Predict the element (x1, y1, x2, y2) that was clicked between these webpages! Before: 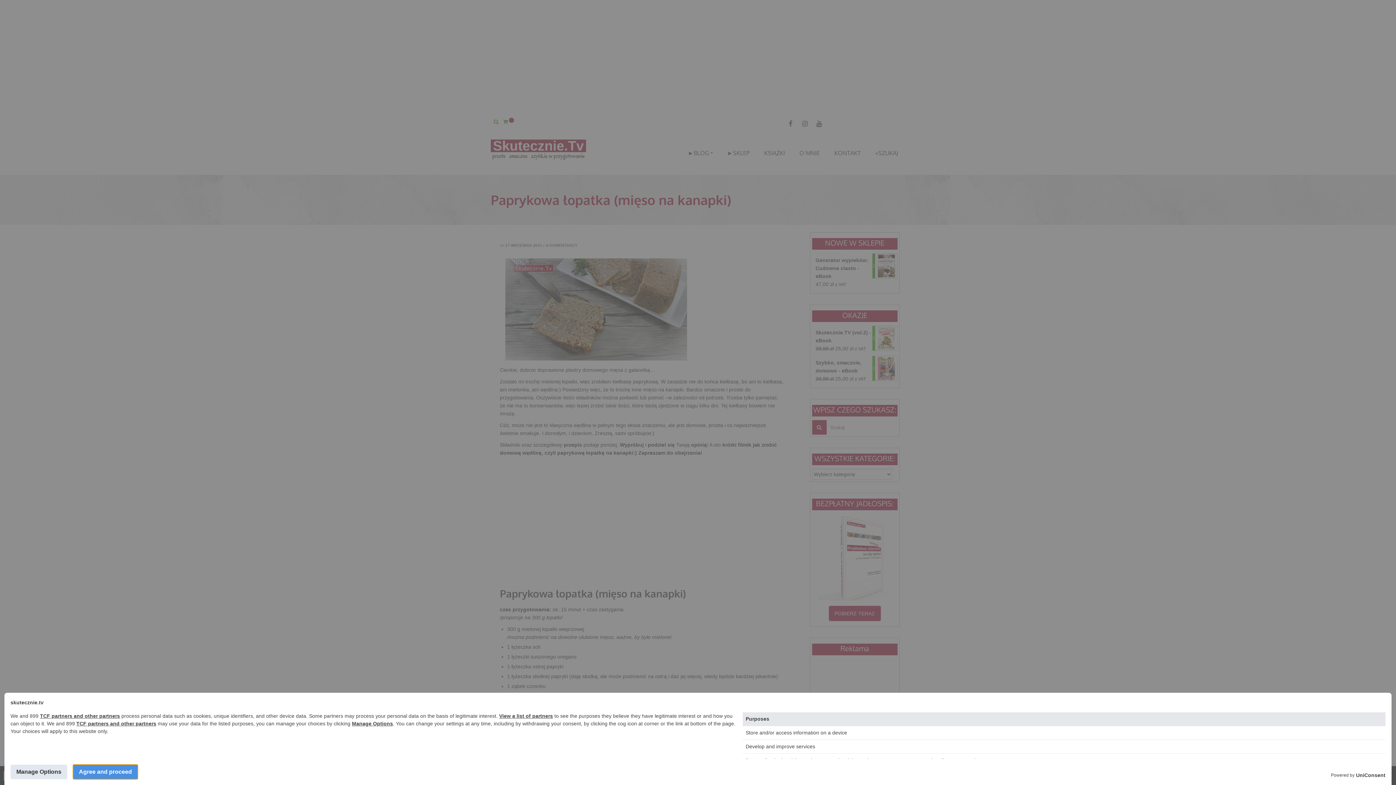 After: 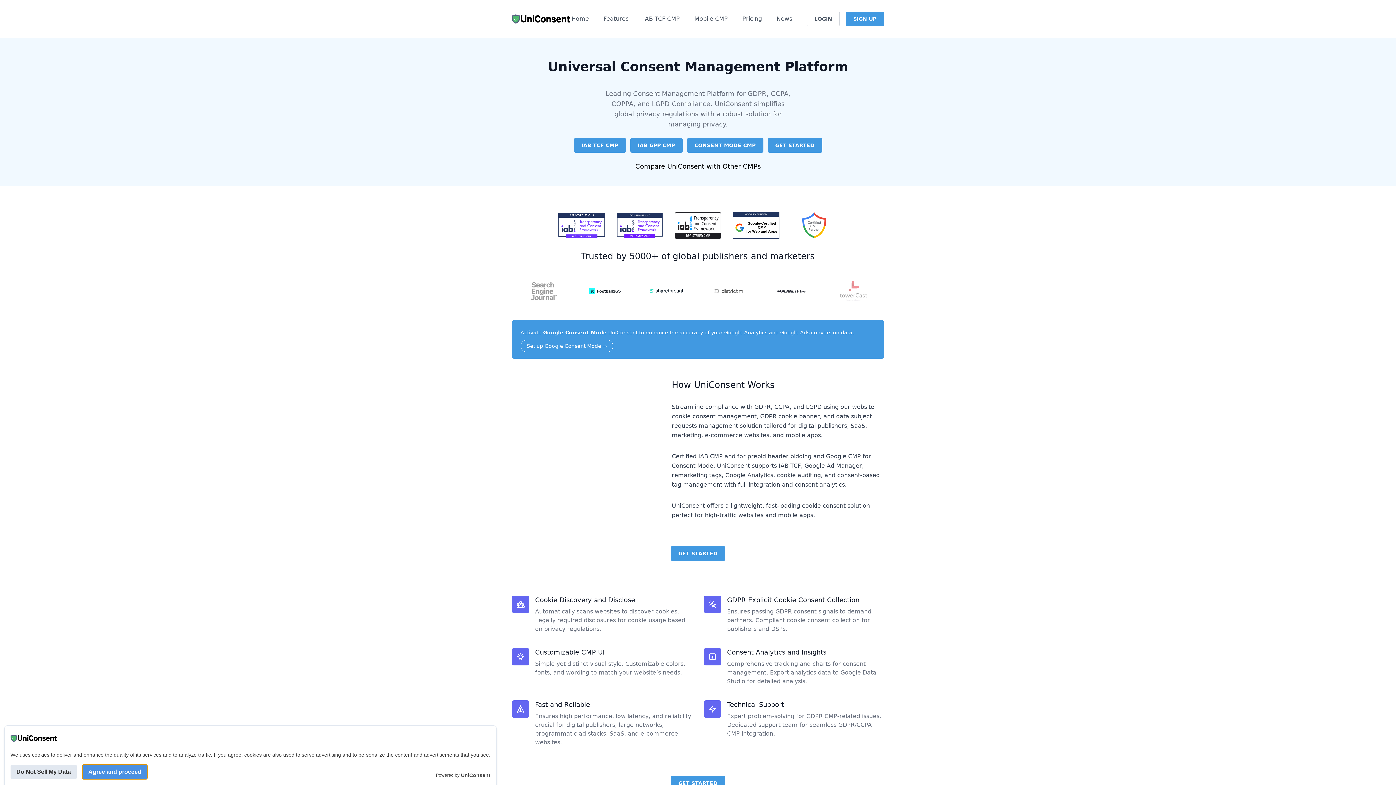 Action: label: UniConsent bbox: (1356, 772, 1385, 779)